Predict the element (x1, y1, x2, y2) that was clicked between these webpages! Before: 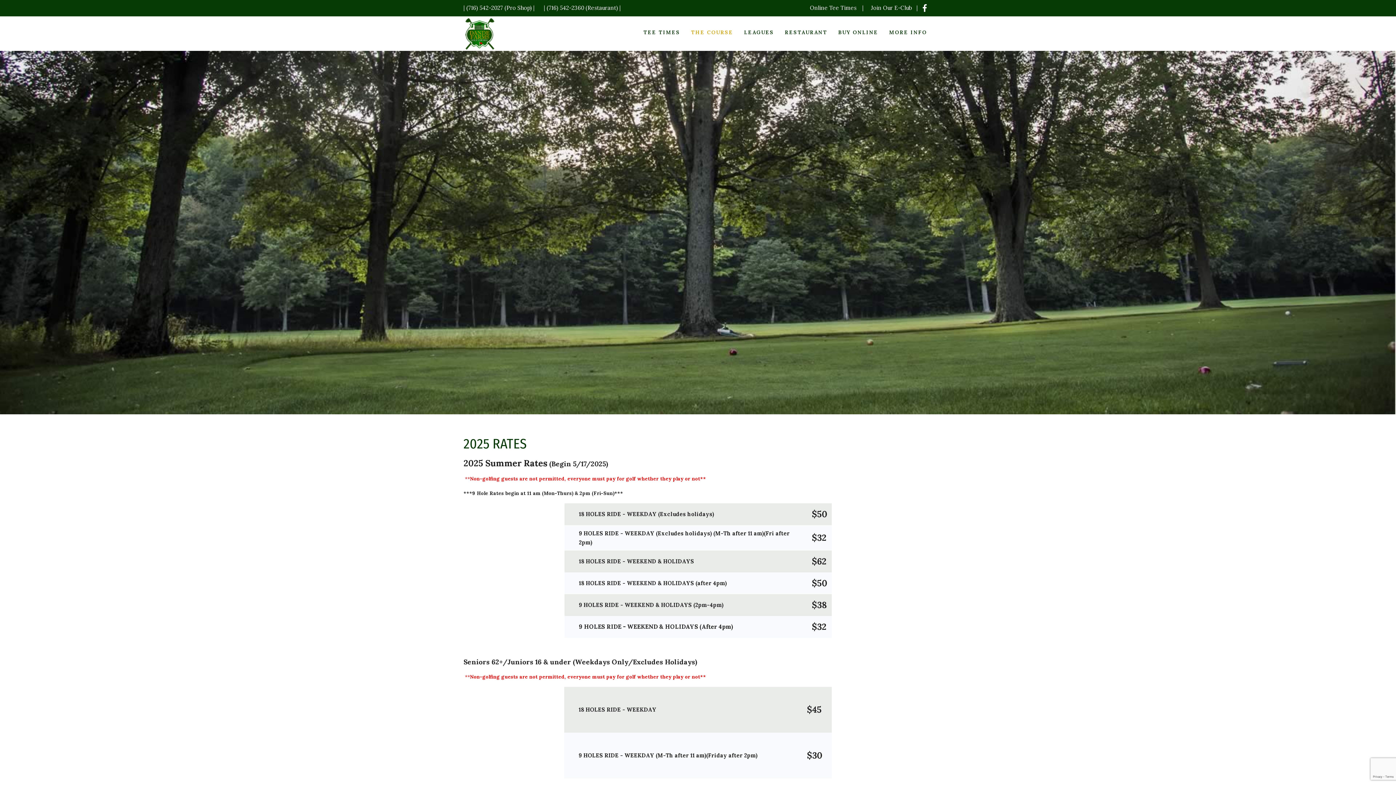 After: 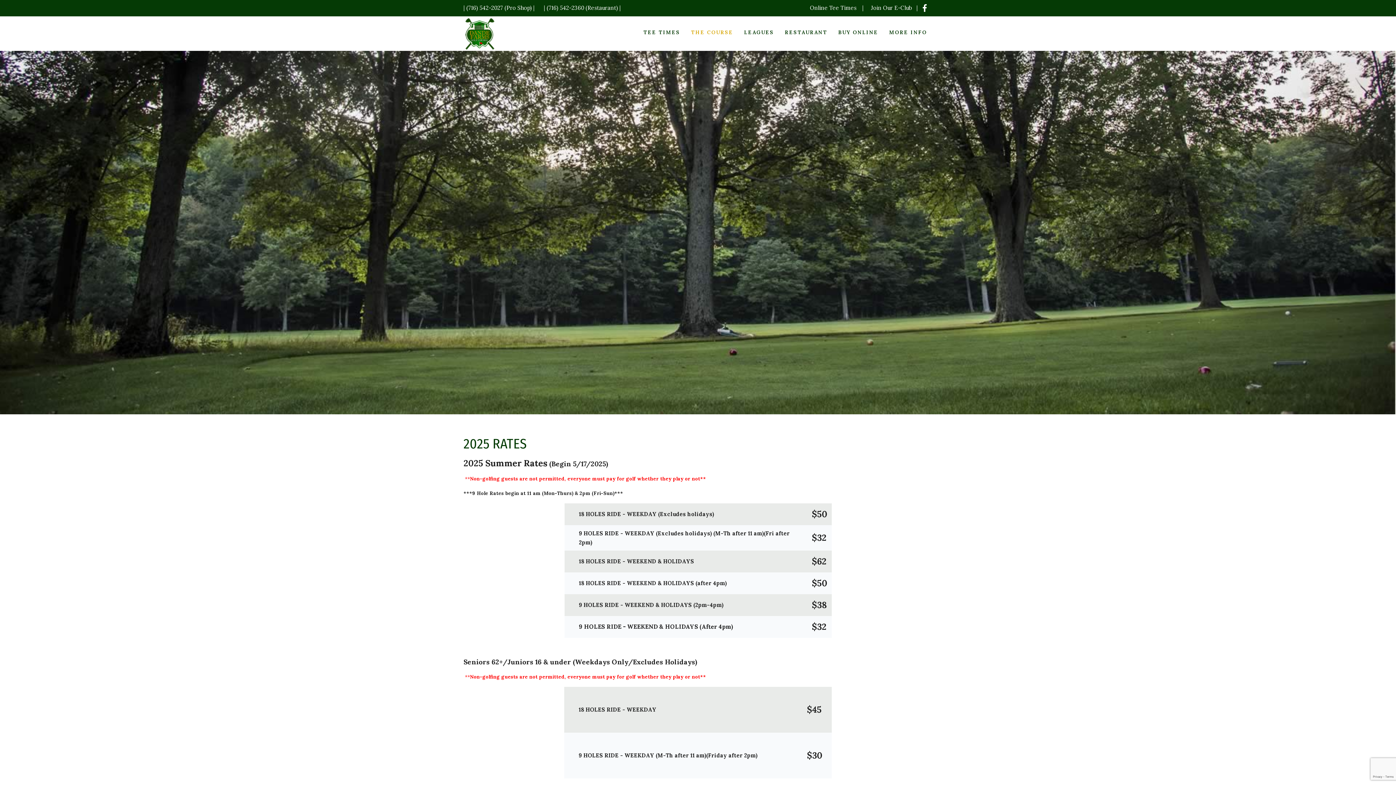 Action: bbox: (544, 4, 621, 11) label: | (716) 542-2360 (Restaurant) |